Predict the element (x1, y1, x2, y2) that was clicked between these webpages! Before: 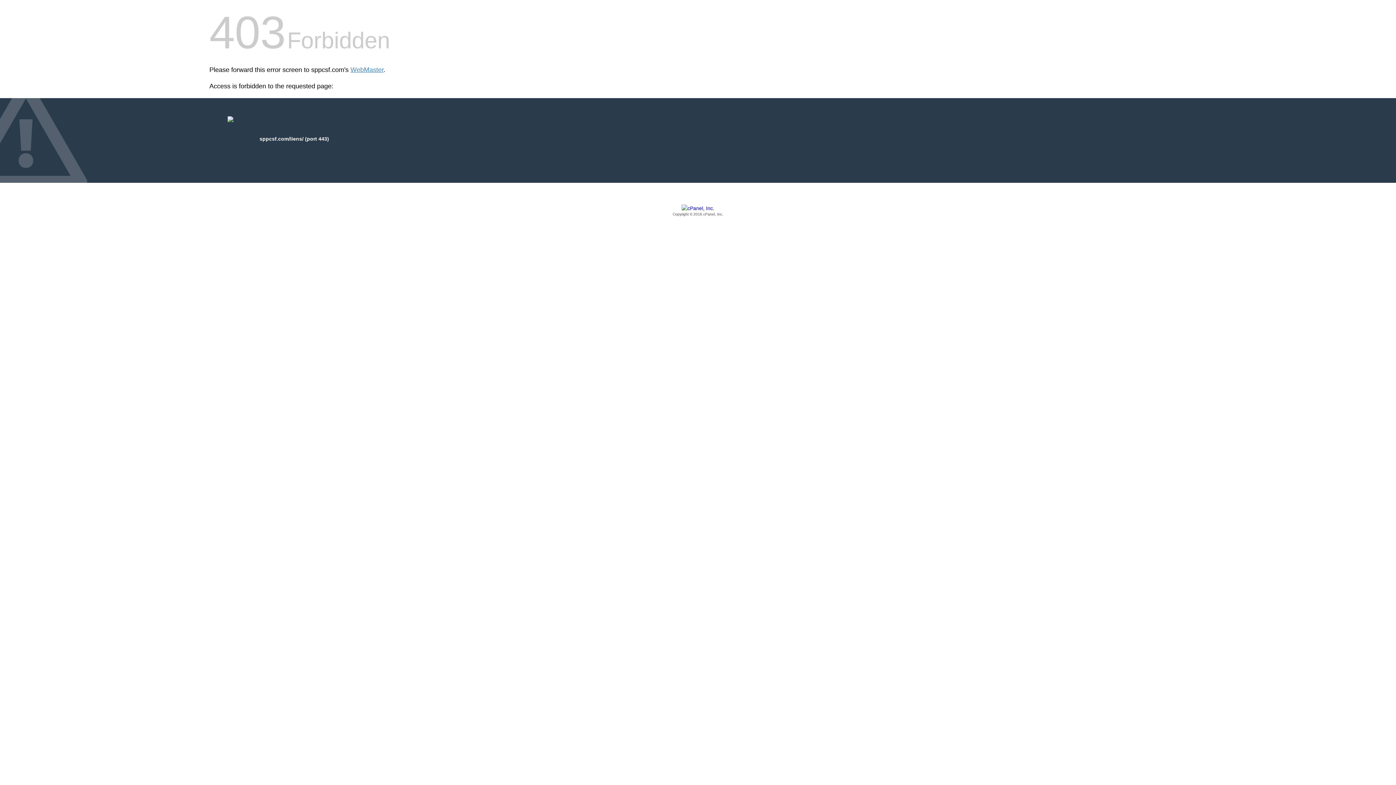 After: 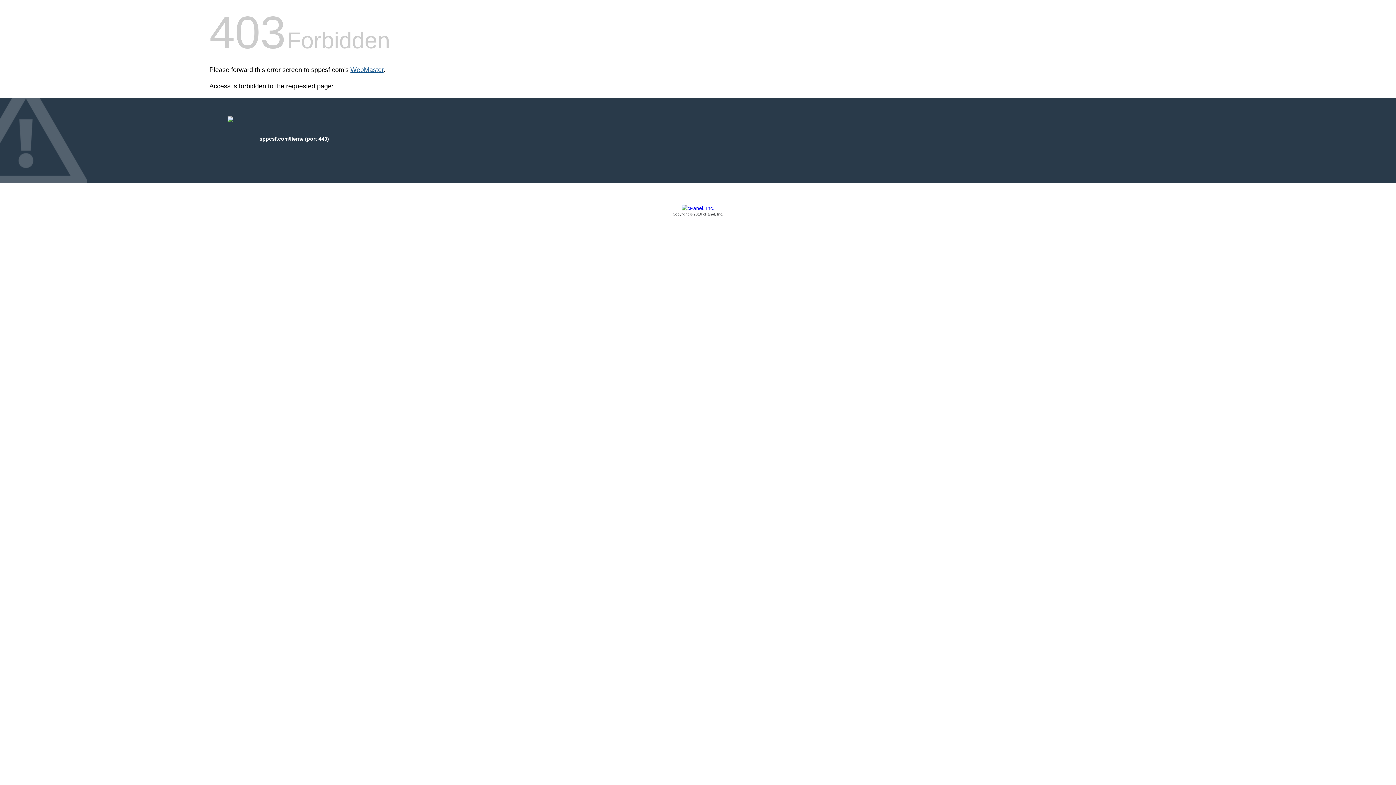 Action: bbox: (350, 66, 383, 73) label: WebMaster